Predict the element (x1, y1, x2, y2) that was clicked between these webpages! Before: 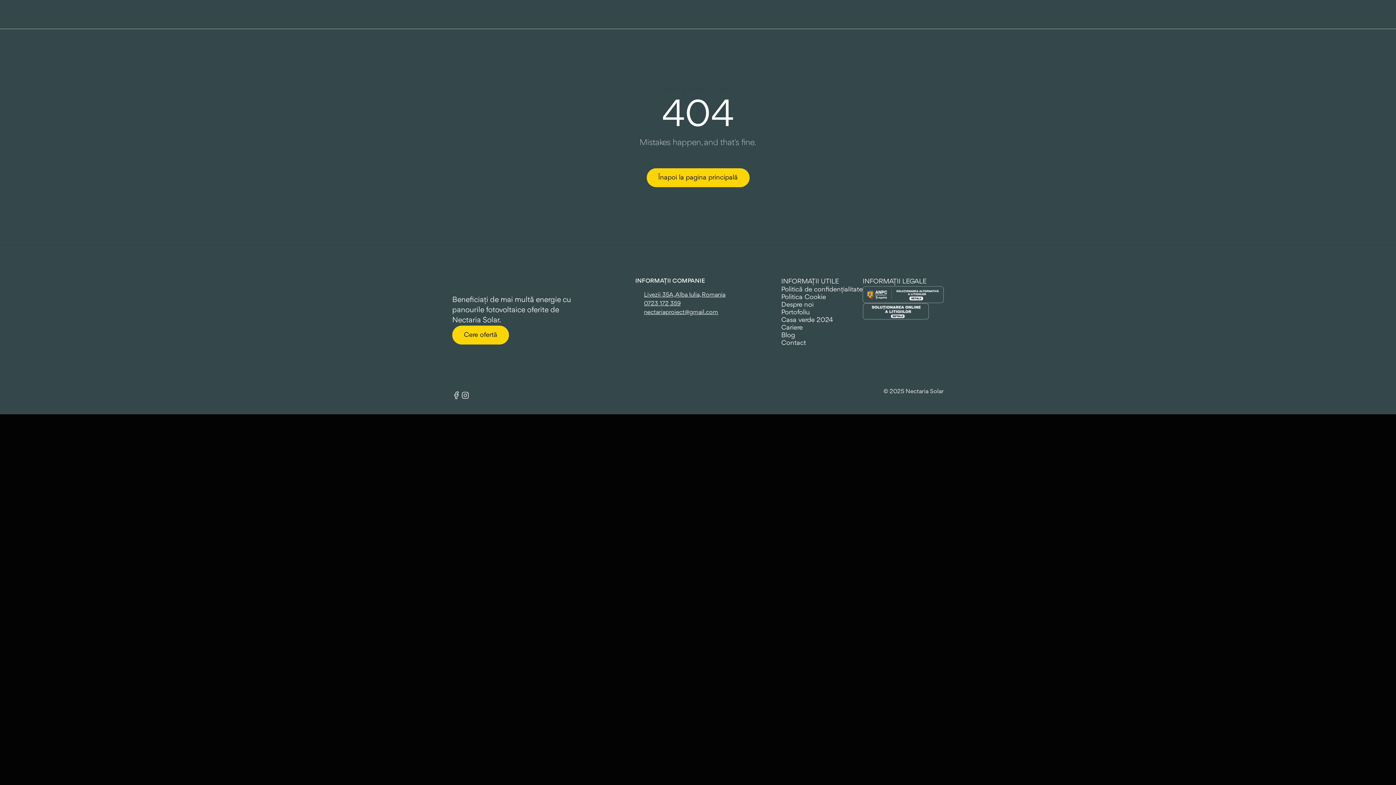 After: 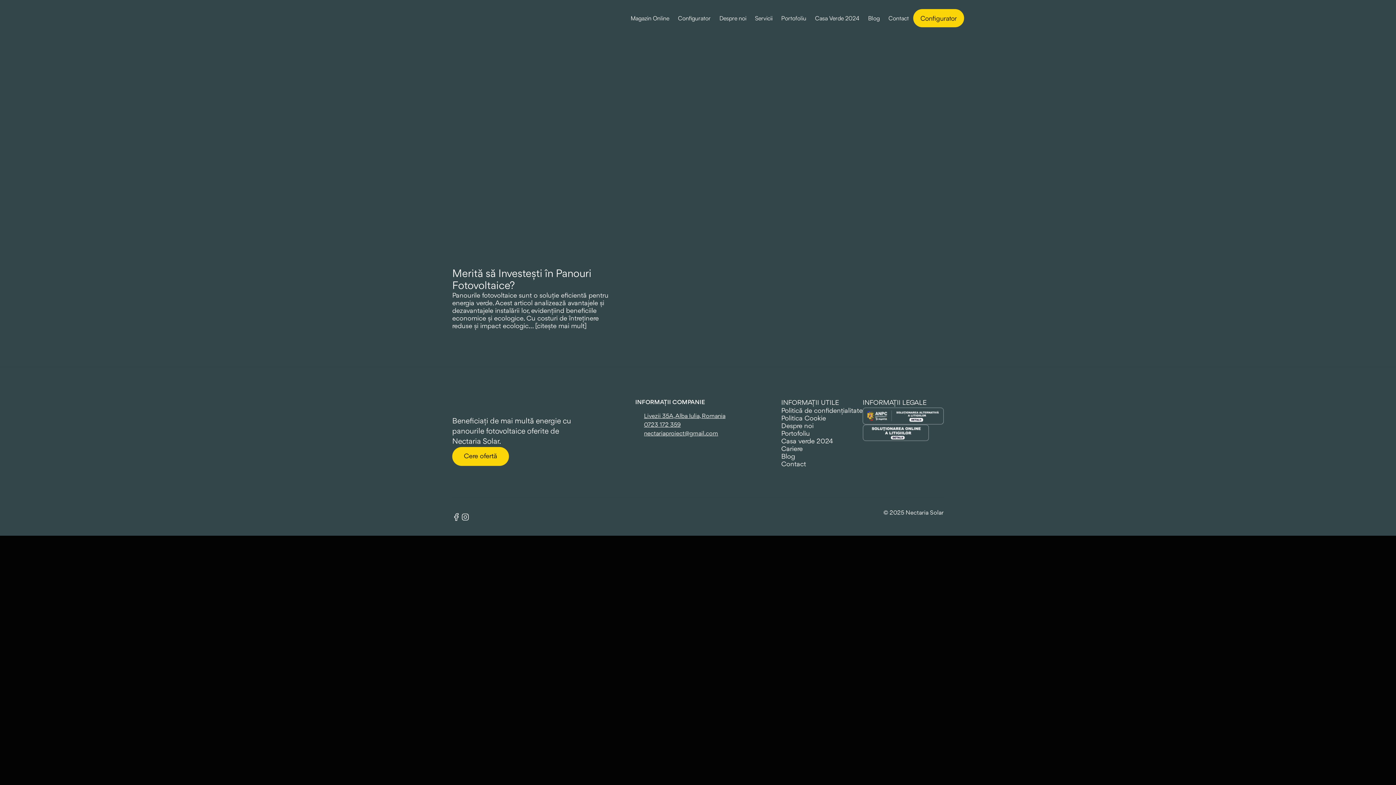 Action: bbox: (781, 332, 795, 339) label: Blog